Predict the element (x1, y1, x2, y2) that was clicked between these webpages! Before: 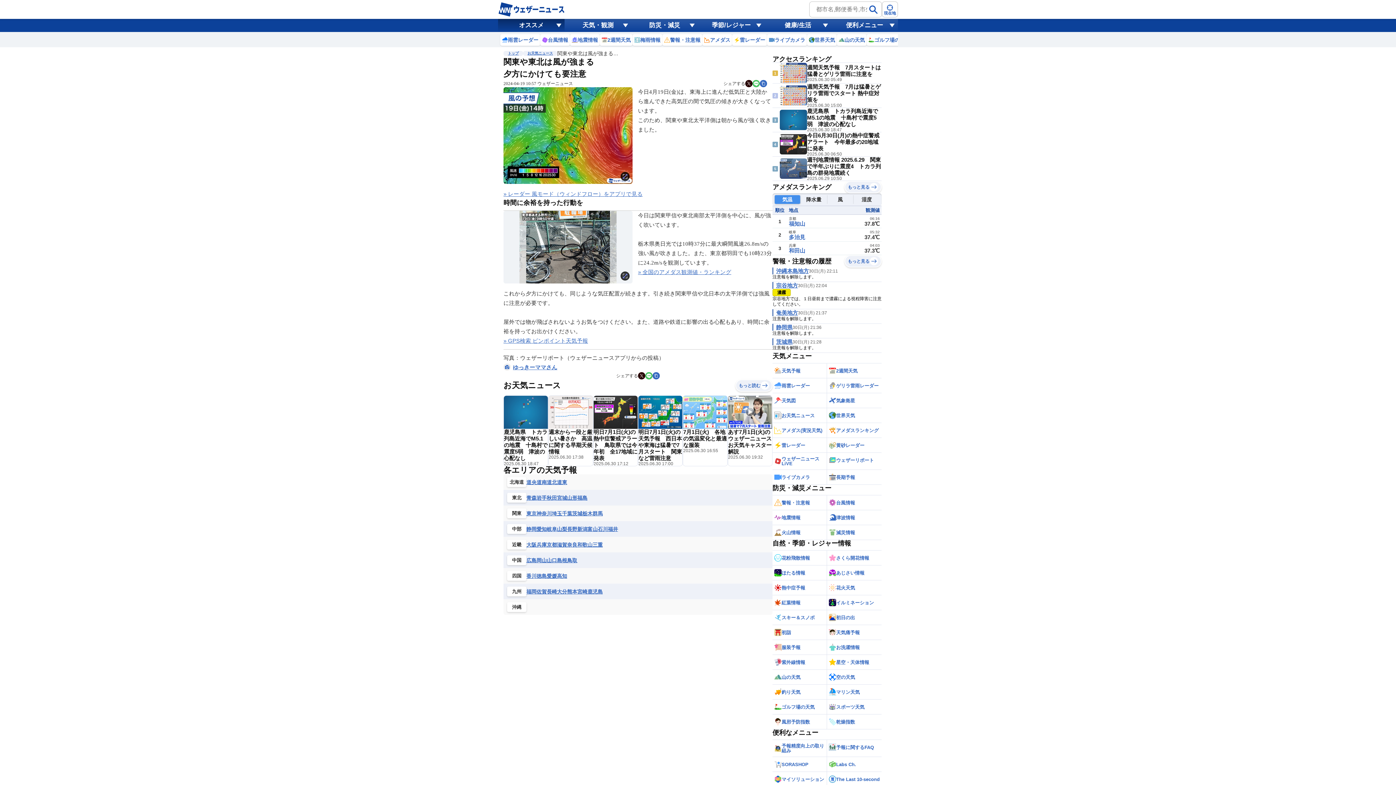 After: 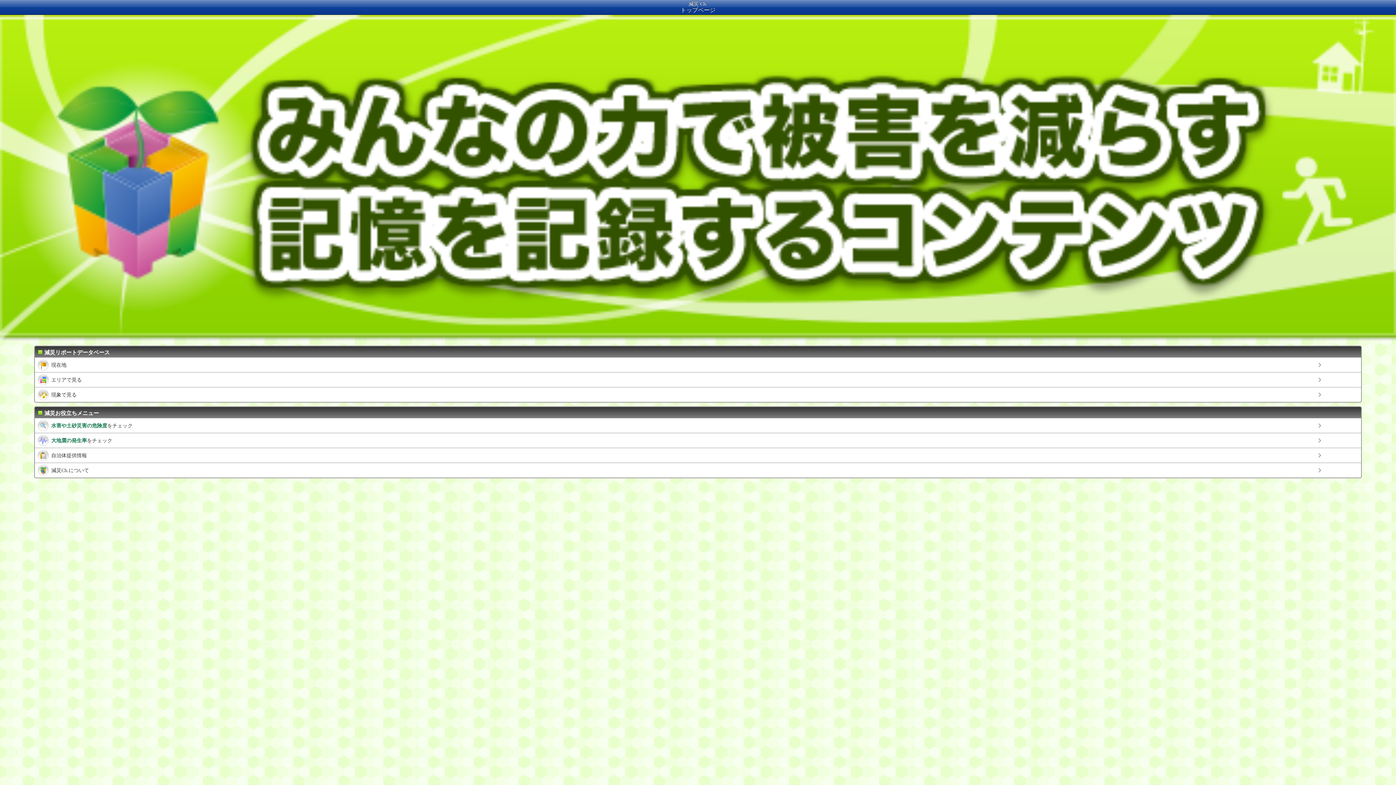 Action: label: 減災情報 bbox: (827, 616, 881, 631)